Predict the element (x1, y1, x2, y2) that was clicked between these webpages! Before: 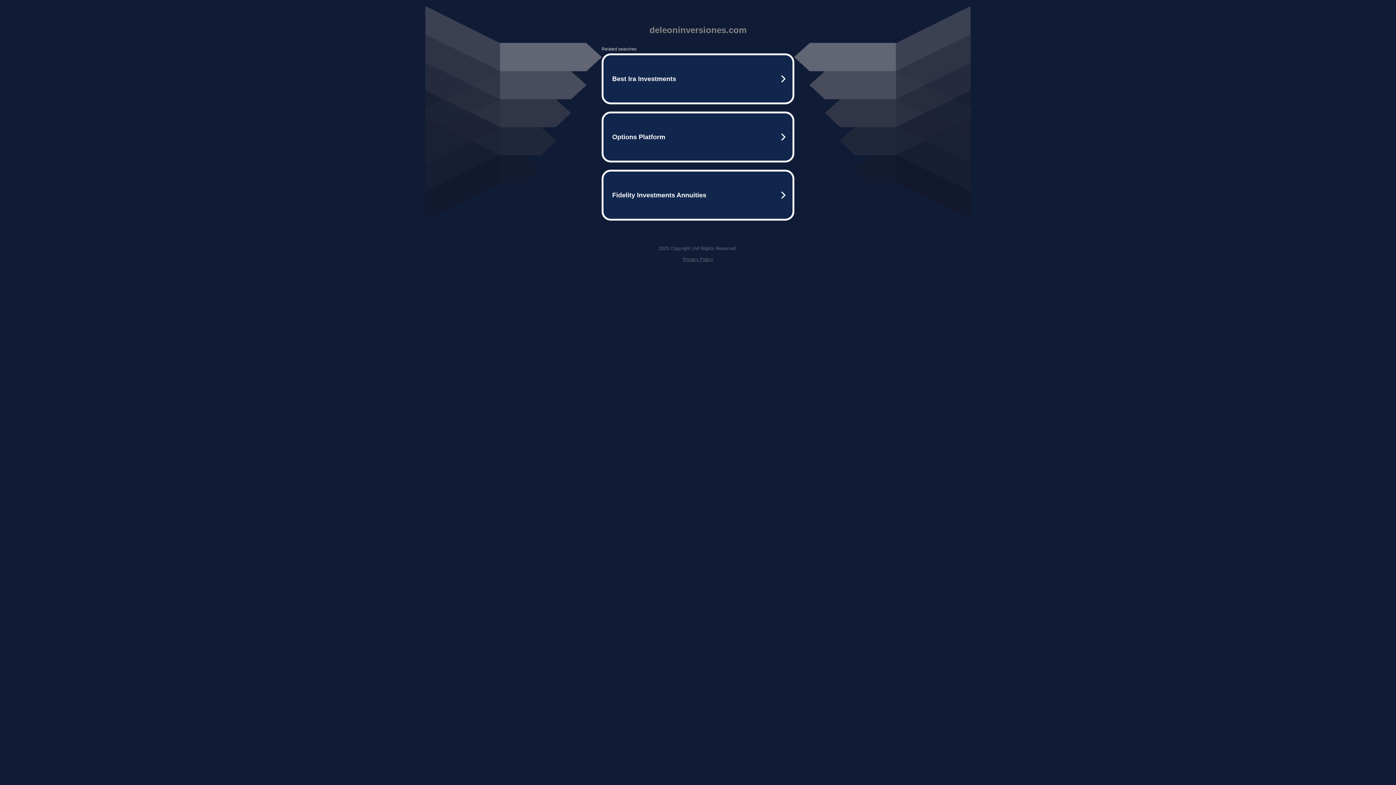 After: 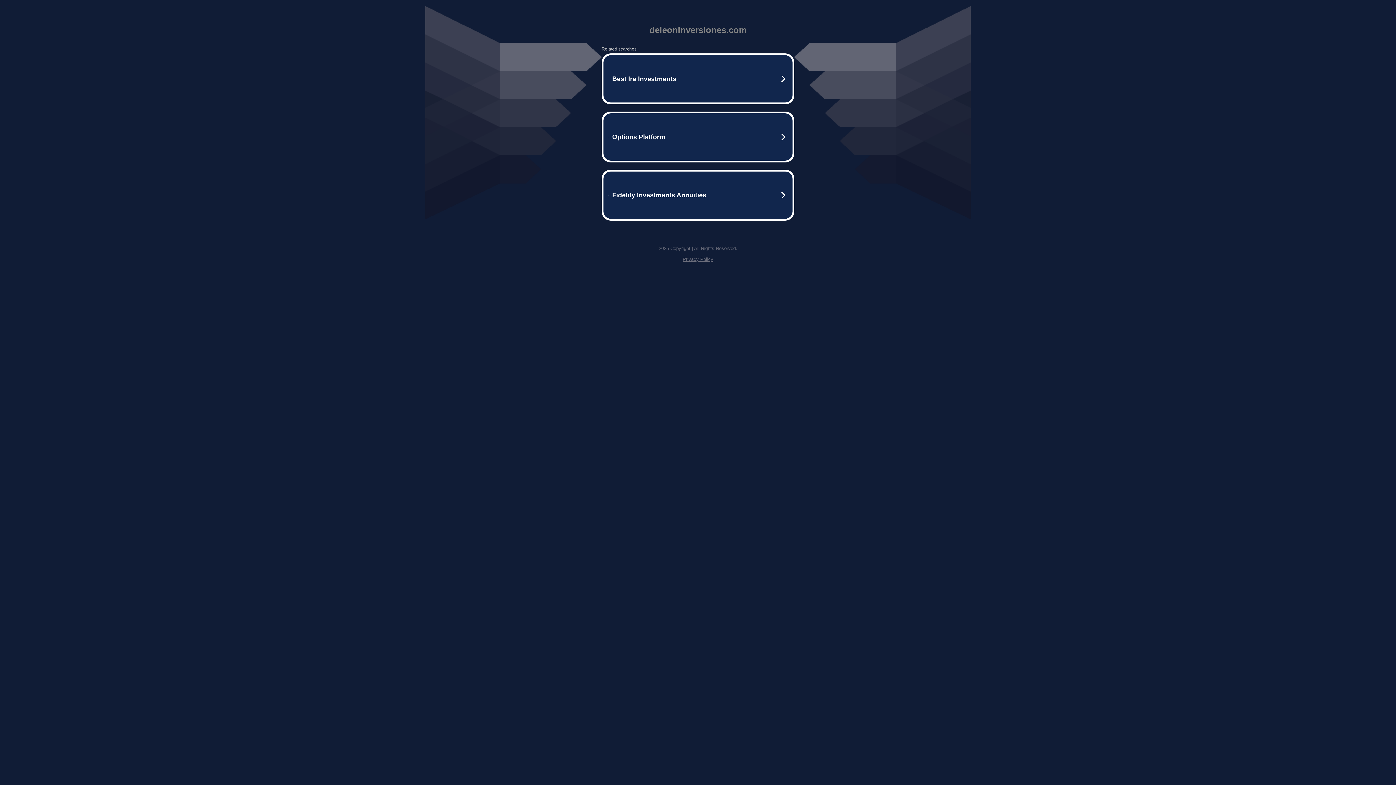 Action: label: Privacy Policy bbox: (682, 256, 713, 262)